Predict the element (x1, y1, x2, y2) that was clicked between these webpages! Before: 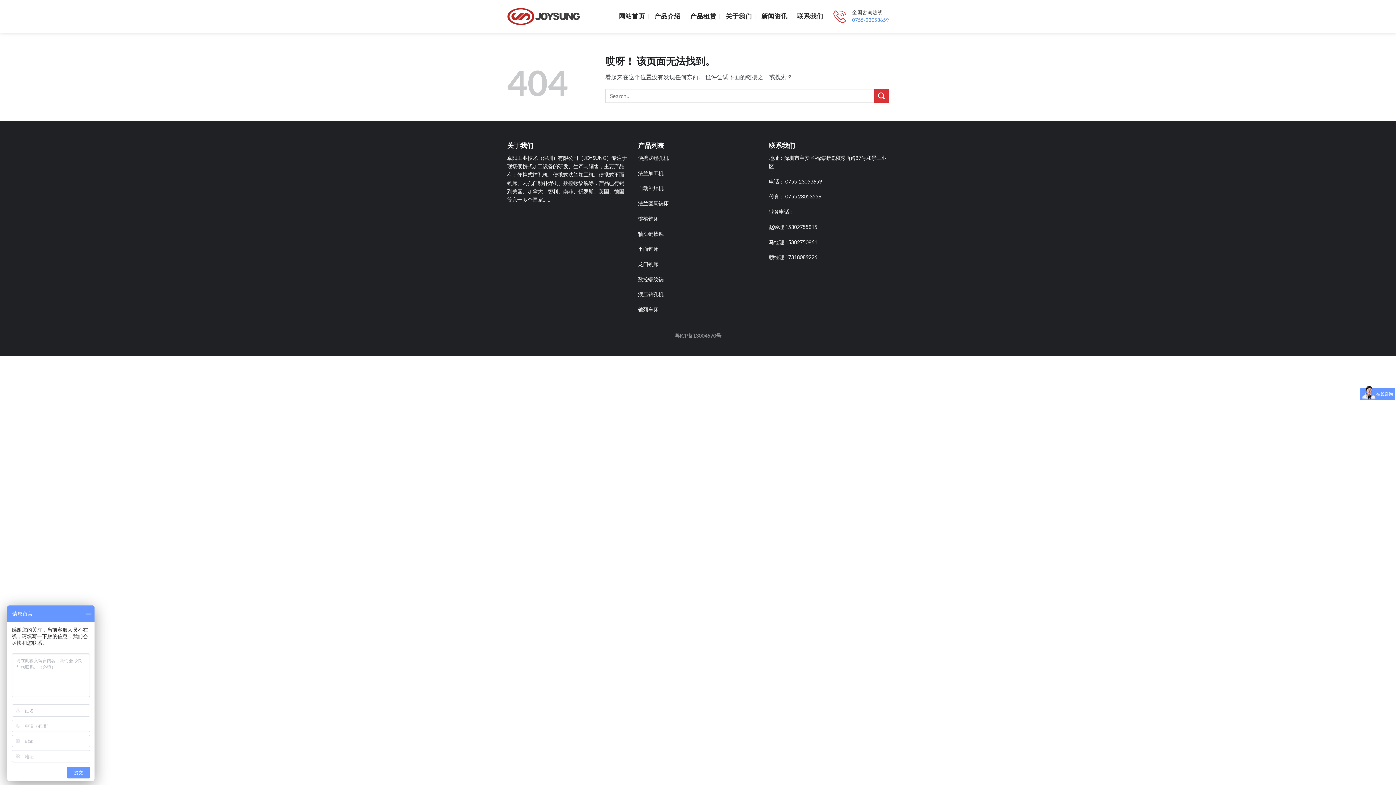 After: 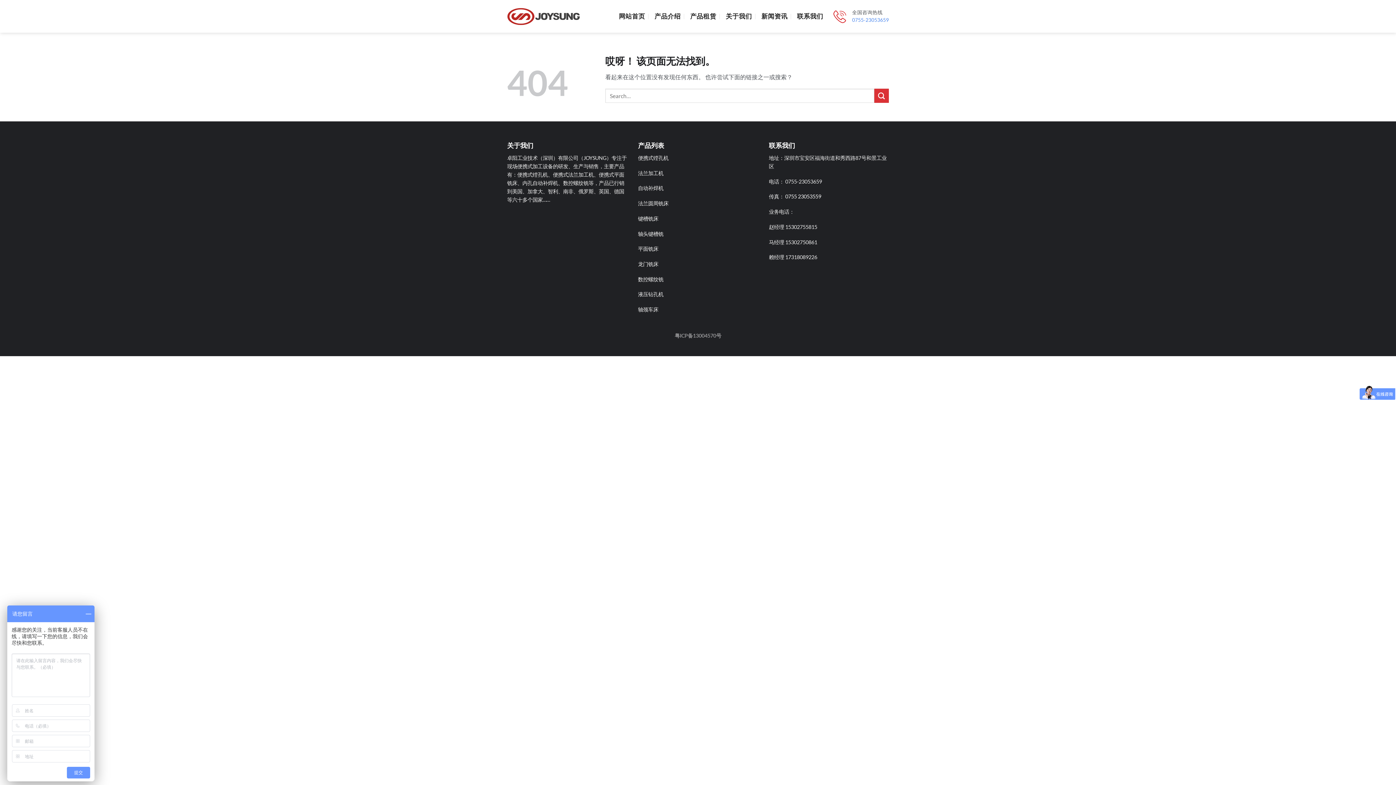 Action: bbox: (785, 193, 821, 199) label: 0755 23053559